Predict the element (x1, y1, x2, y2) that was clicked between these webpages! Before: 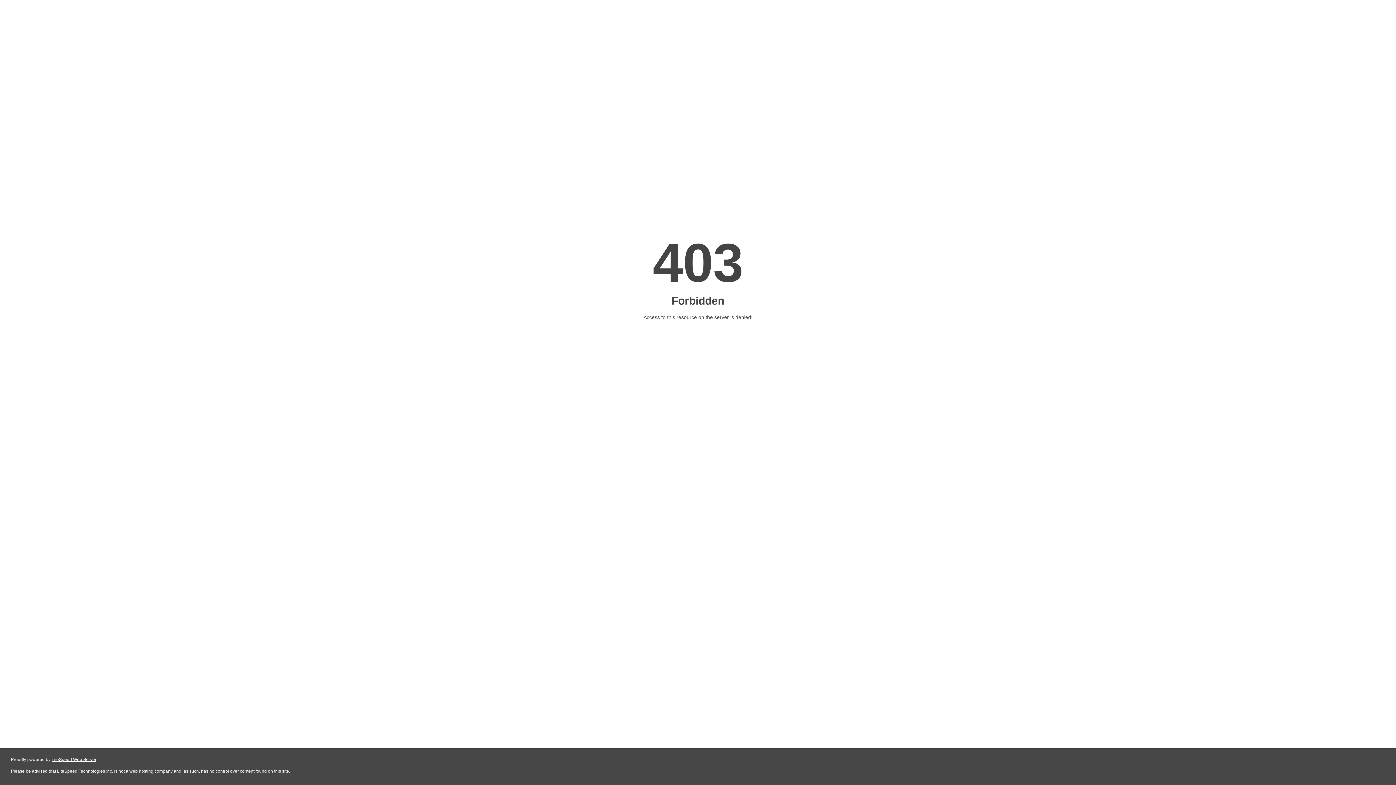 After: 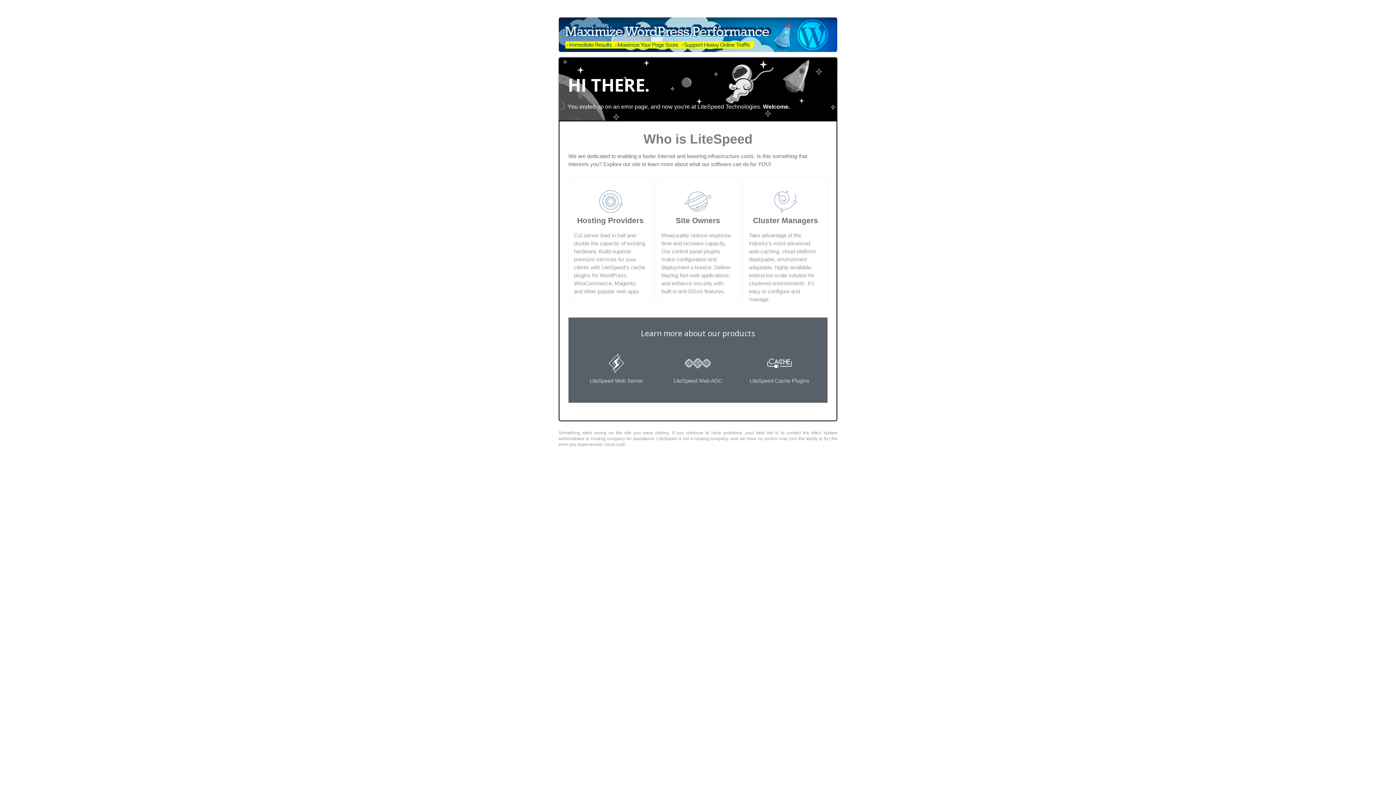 Action: bbox: (51, 757, 96, 762) label: LiteSpeed Web Server